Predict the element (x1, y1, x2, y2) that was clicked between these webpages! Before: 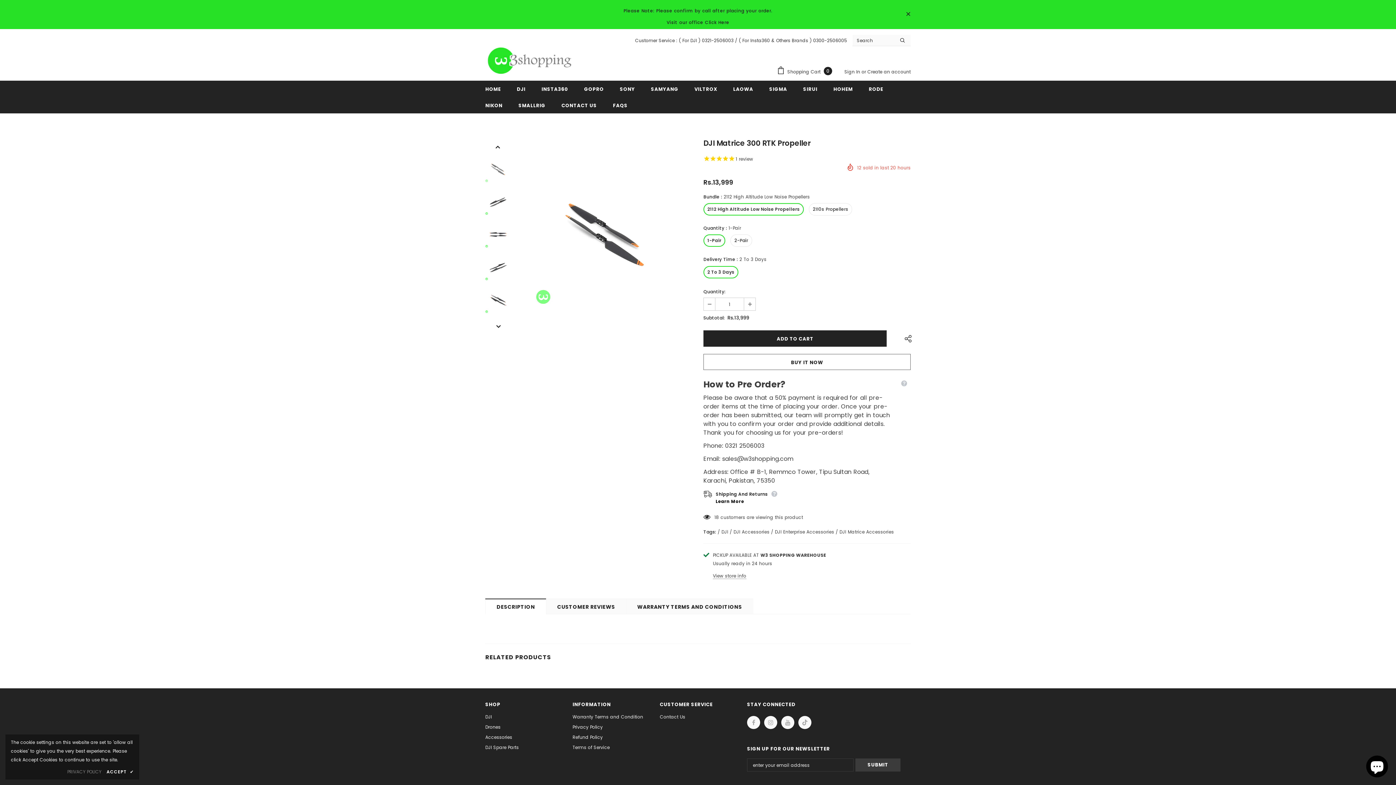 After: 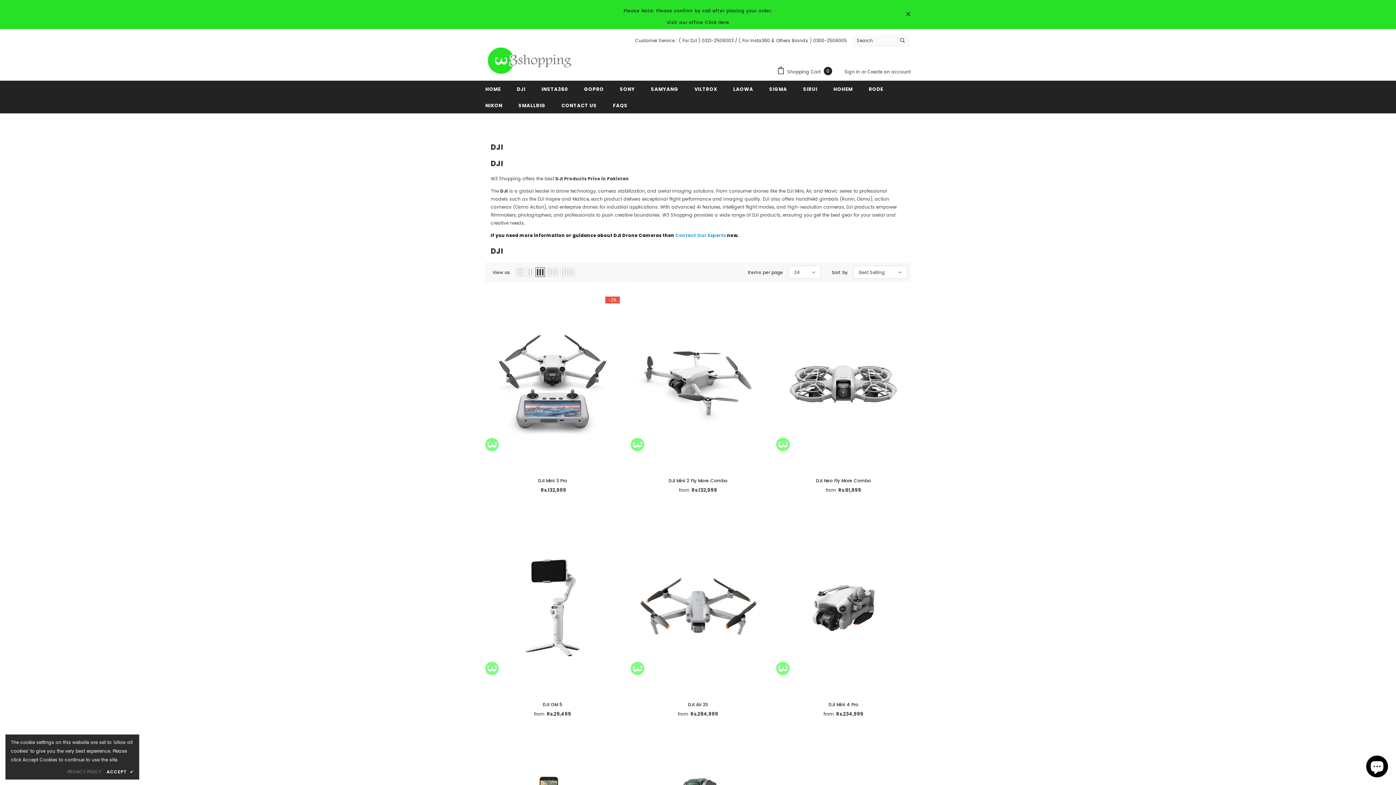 Action: label: DJI bbox: (516, 80, 525, 97)